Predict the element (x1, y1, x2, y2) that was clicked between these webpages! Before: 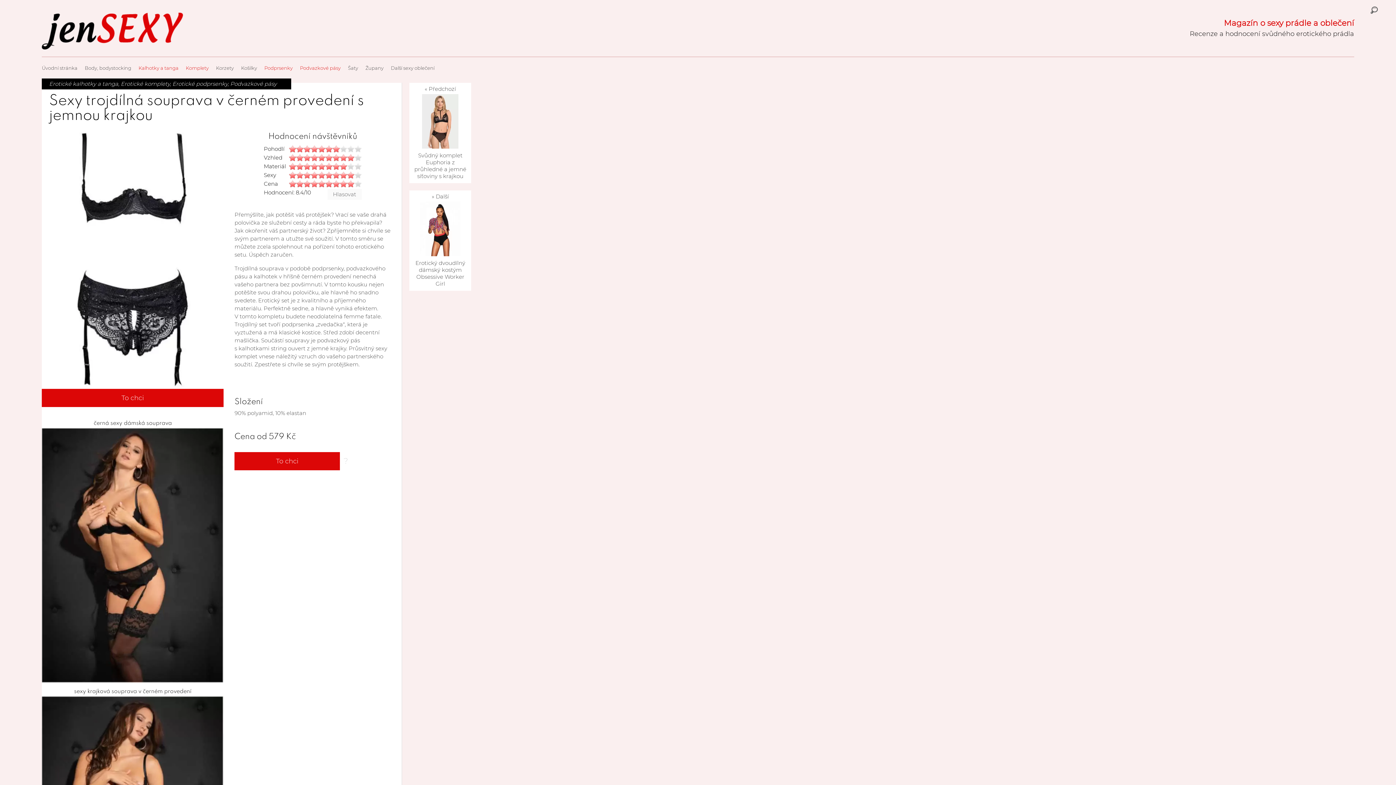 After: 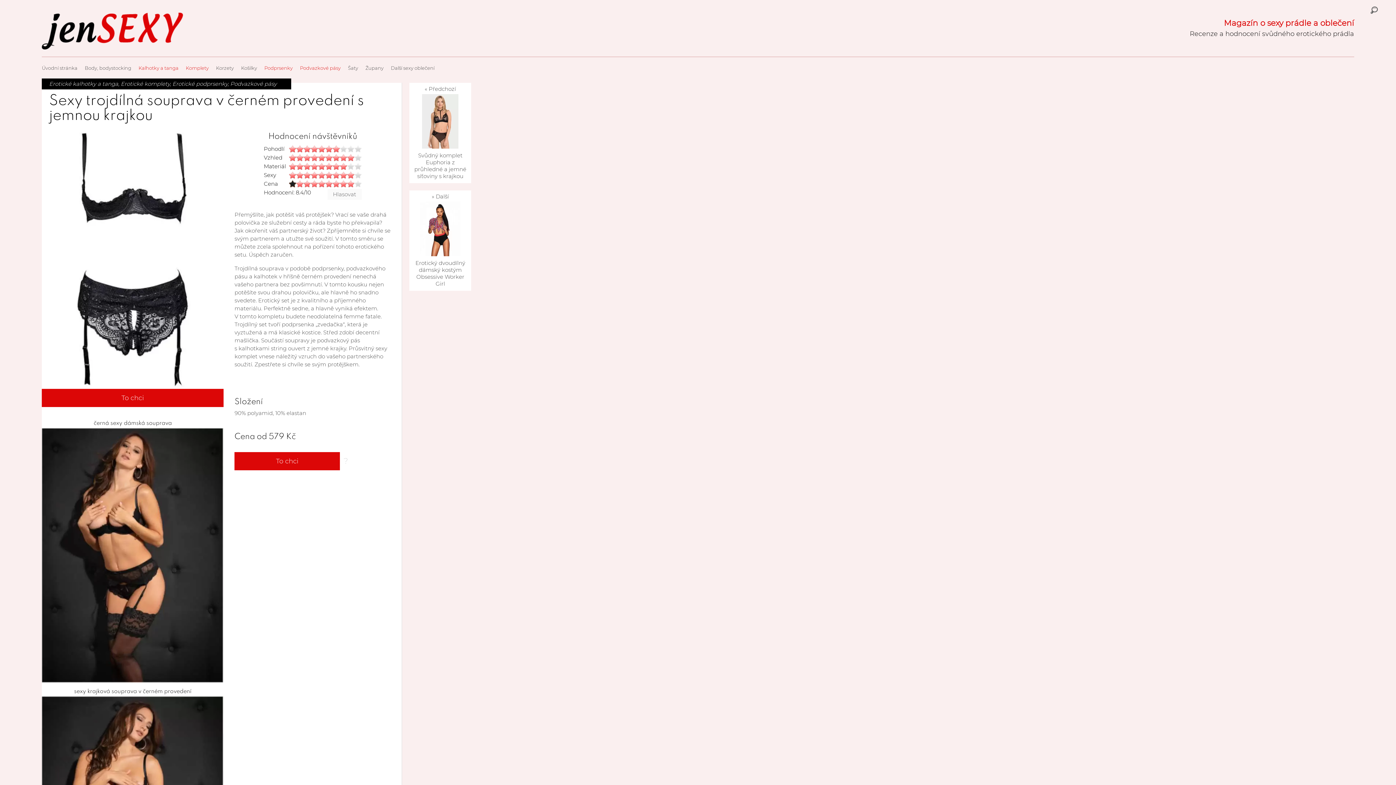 Action: bbox: (288, 180, 296, 187)